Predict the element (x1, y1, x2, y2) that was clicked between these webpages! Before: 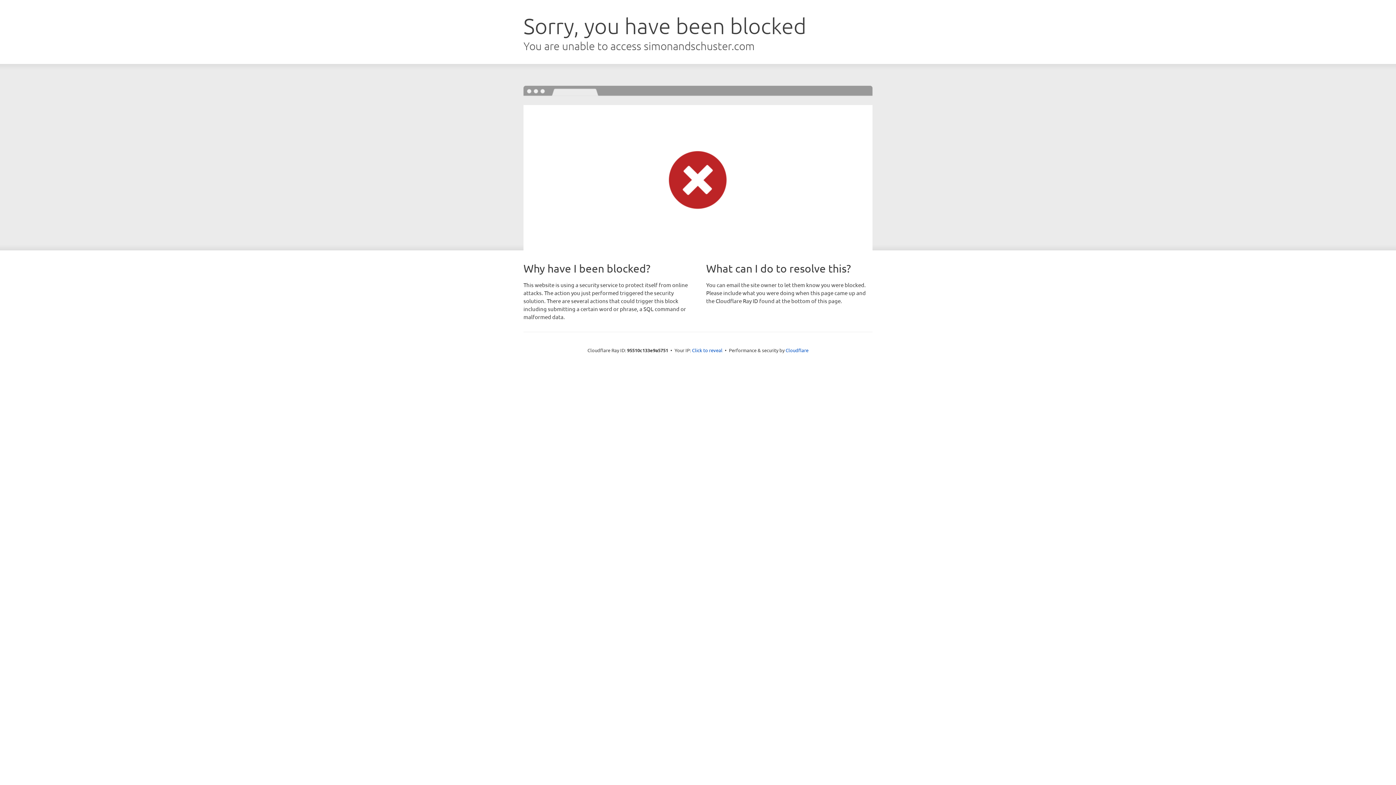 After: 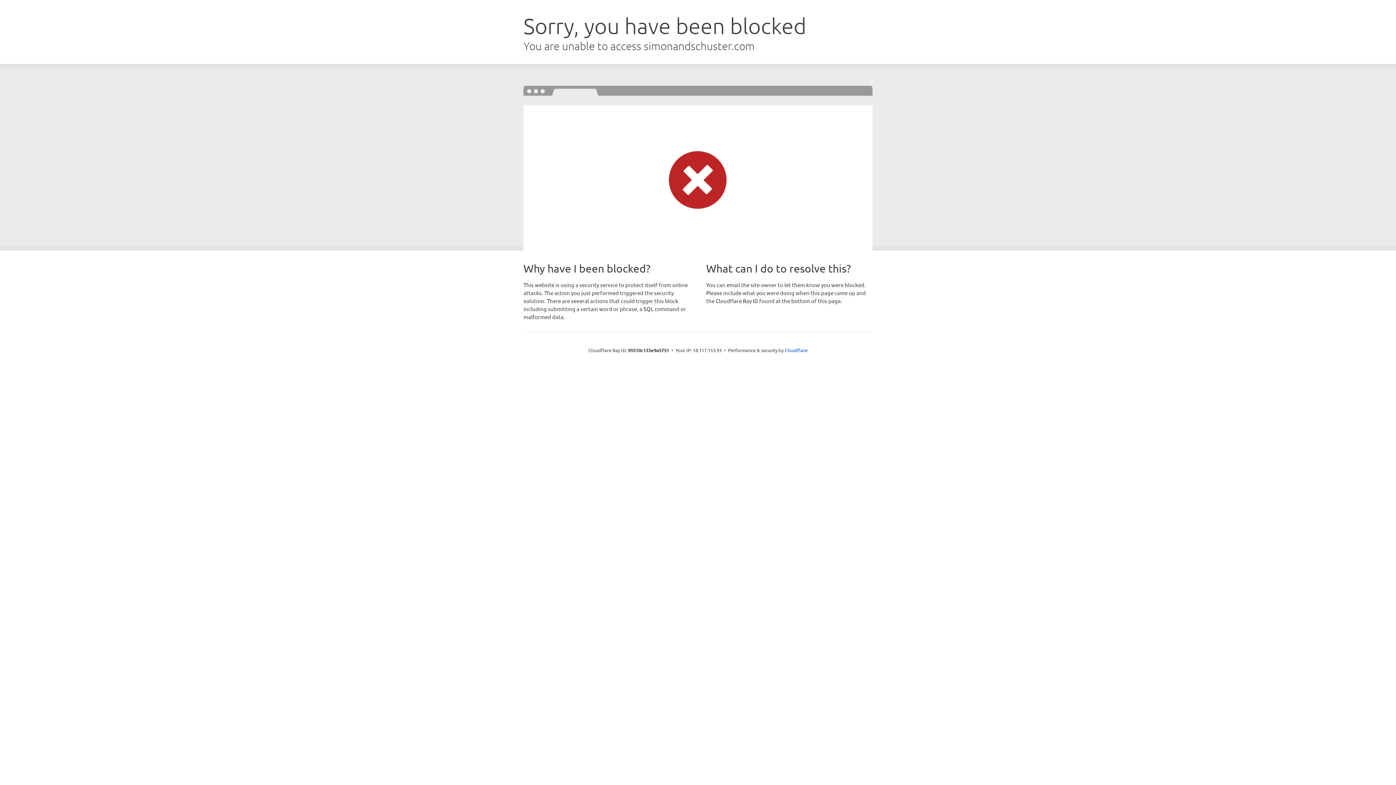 Action: bbox: (692, 346, 722, 353) label: Click to reveal